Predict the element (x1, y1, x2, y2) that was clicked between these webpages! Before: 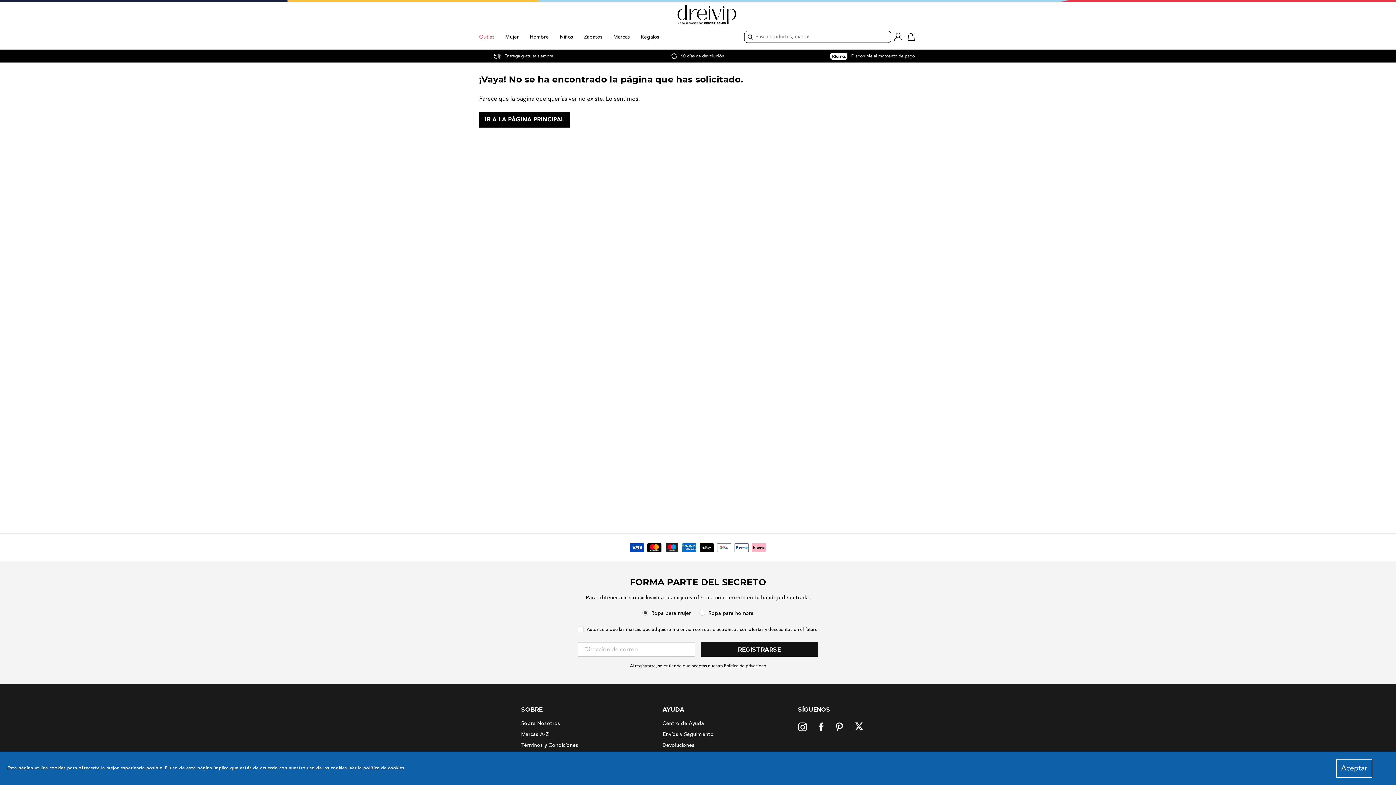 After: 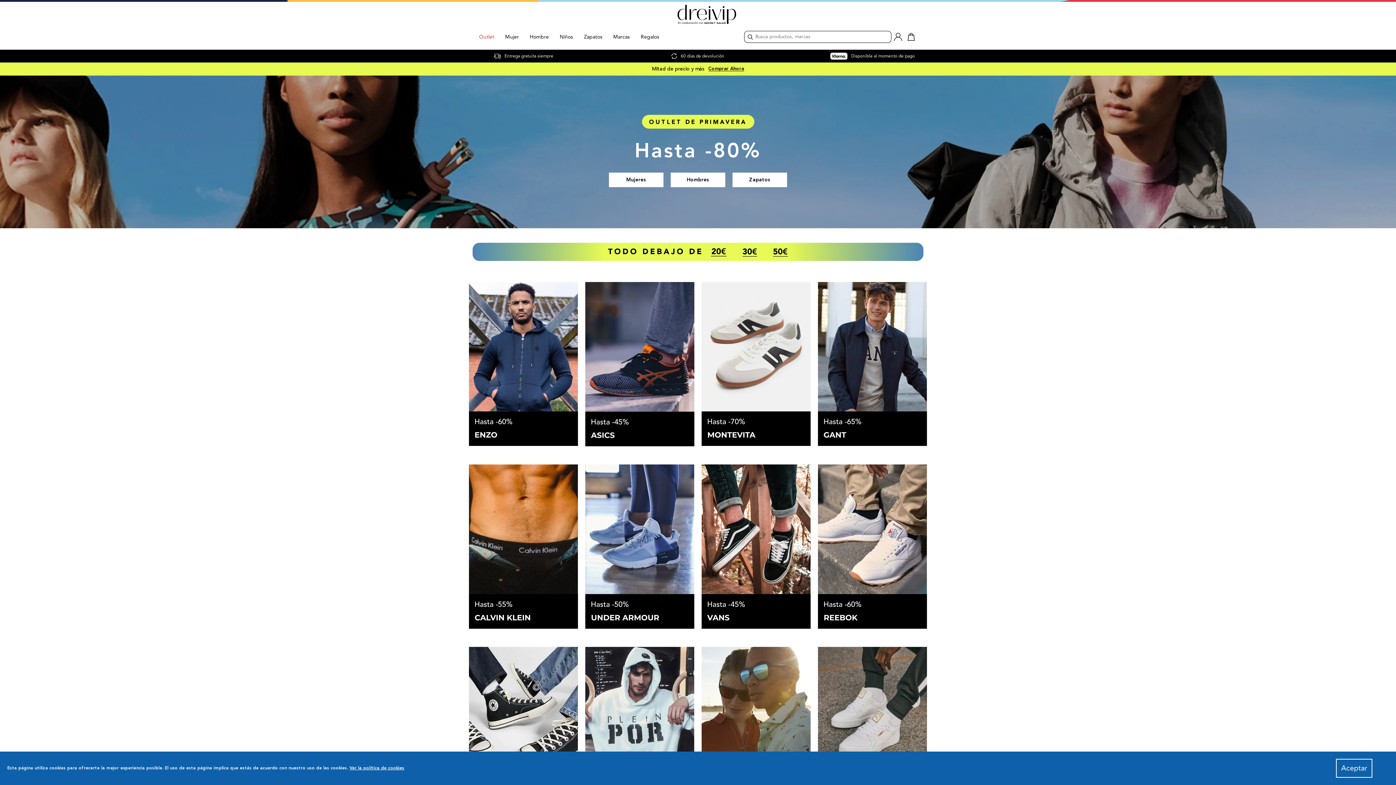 Action: bbox: (479, 0, 917, 26)